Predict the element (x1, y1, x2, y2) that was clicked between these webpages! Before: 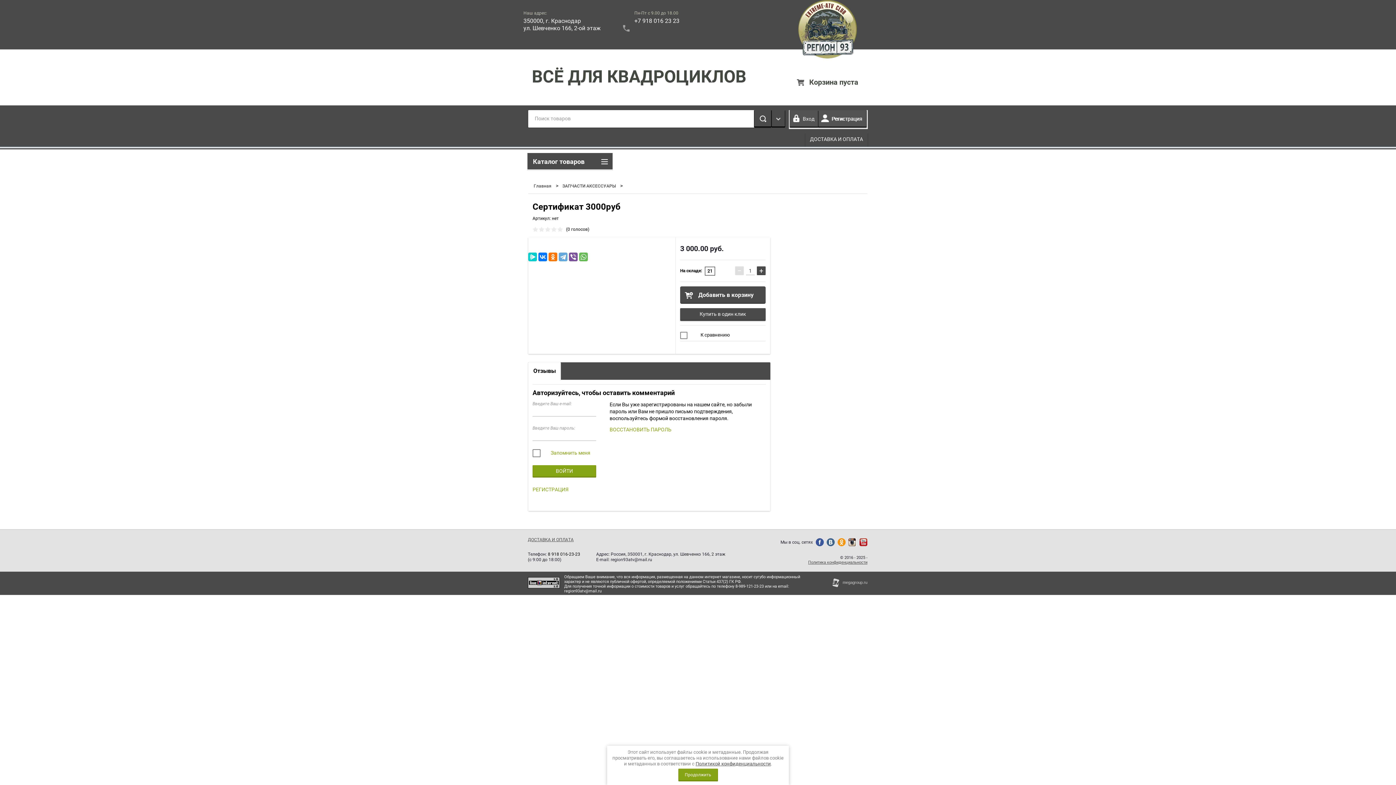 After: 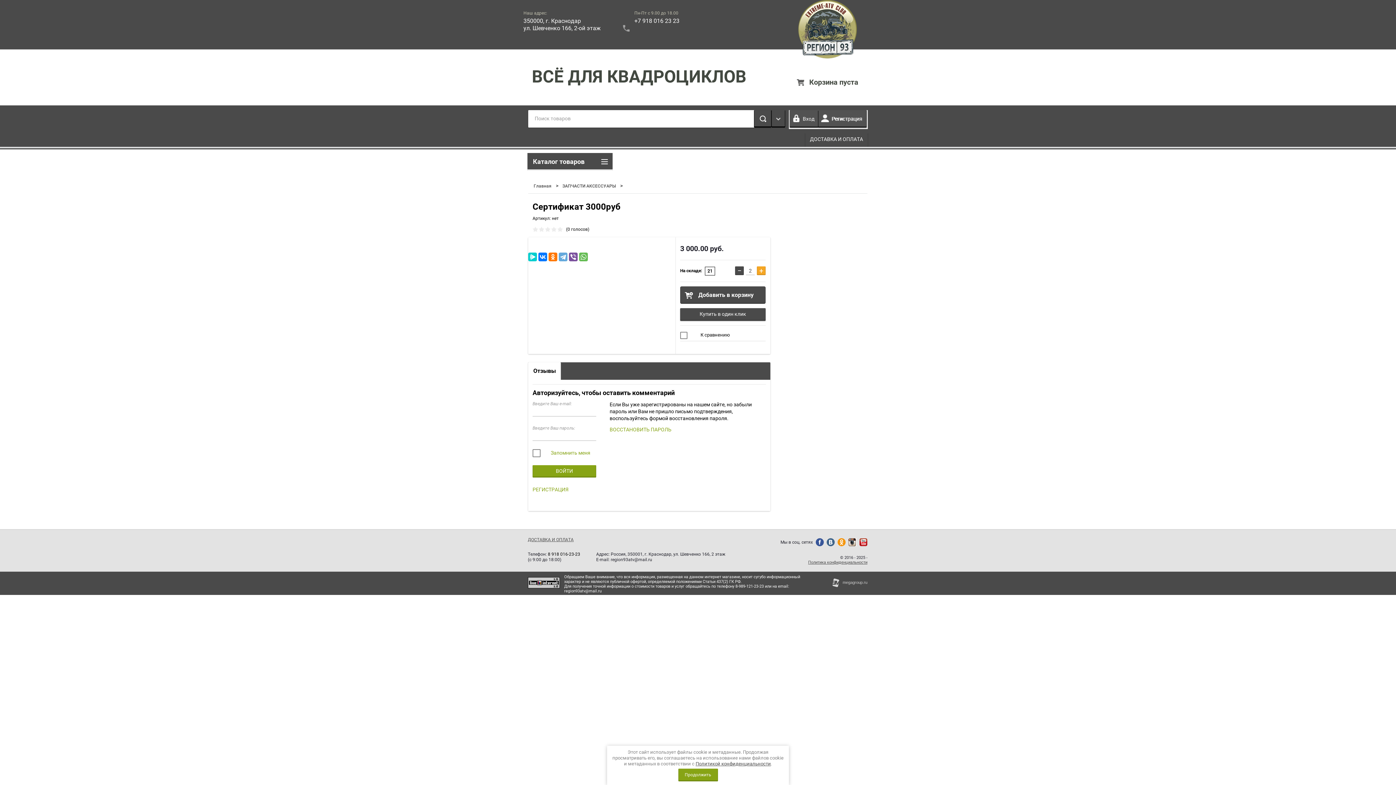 Action: bbox: (757, 266, 765, 275) label: +